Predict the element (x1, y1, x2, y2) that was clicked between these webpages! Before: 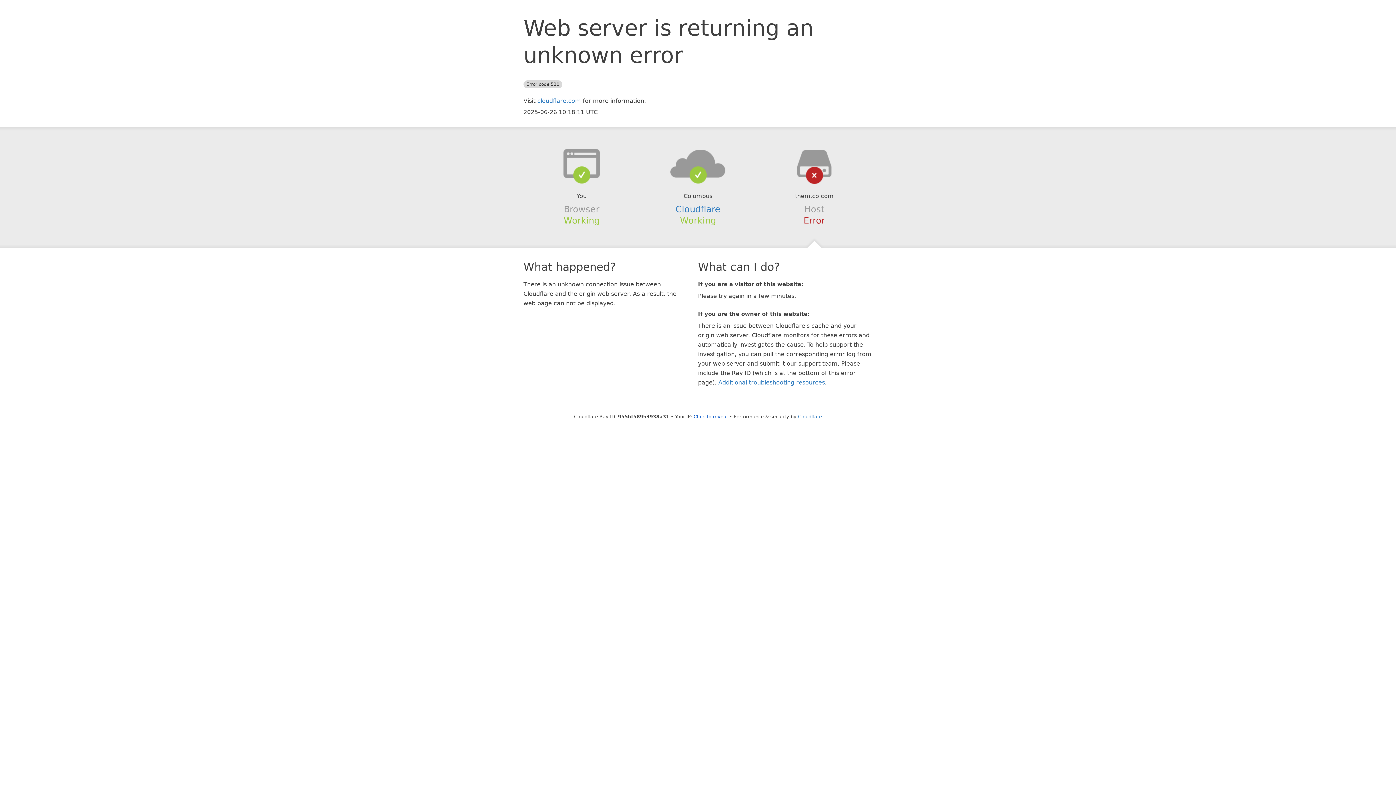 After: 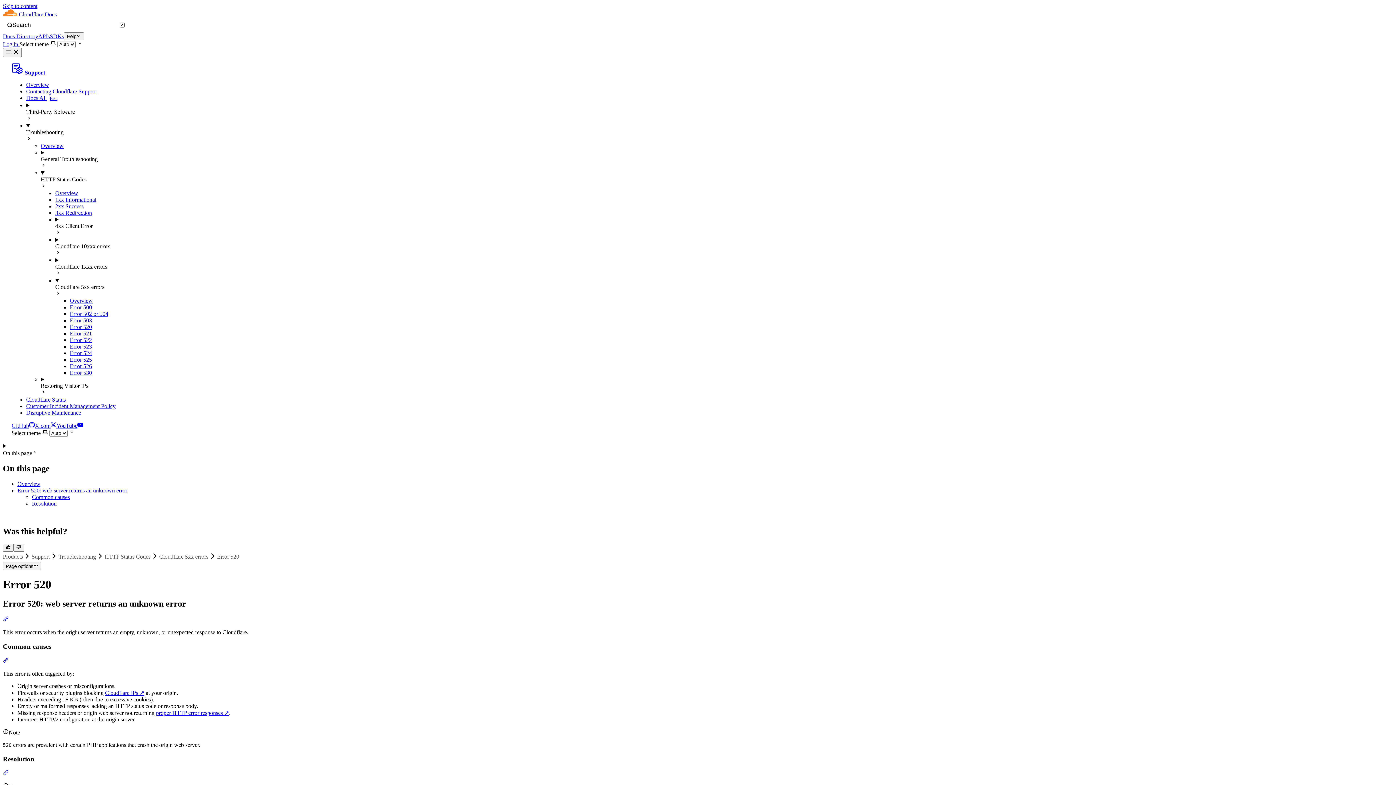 Action: bbox: (718, 379, 825, 386) label: Additional troubleshooting resources